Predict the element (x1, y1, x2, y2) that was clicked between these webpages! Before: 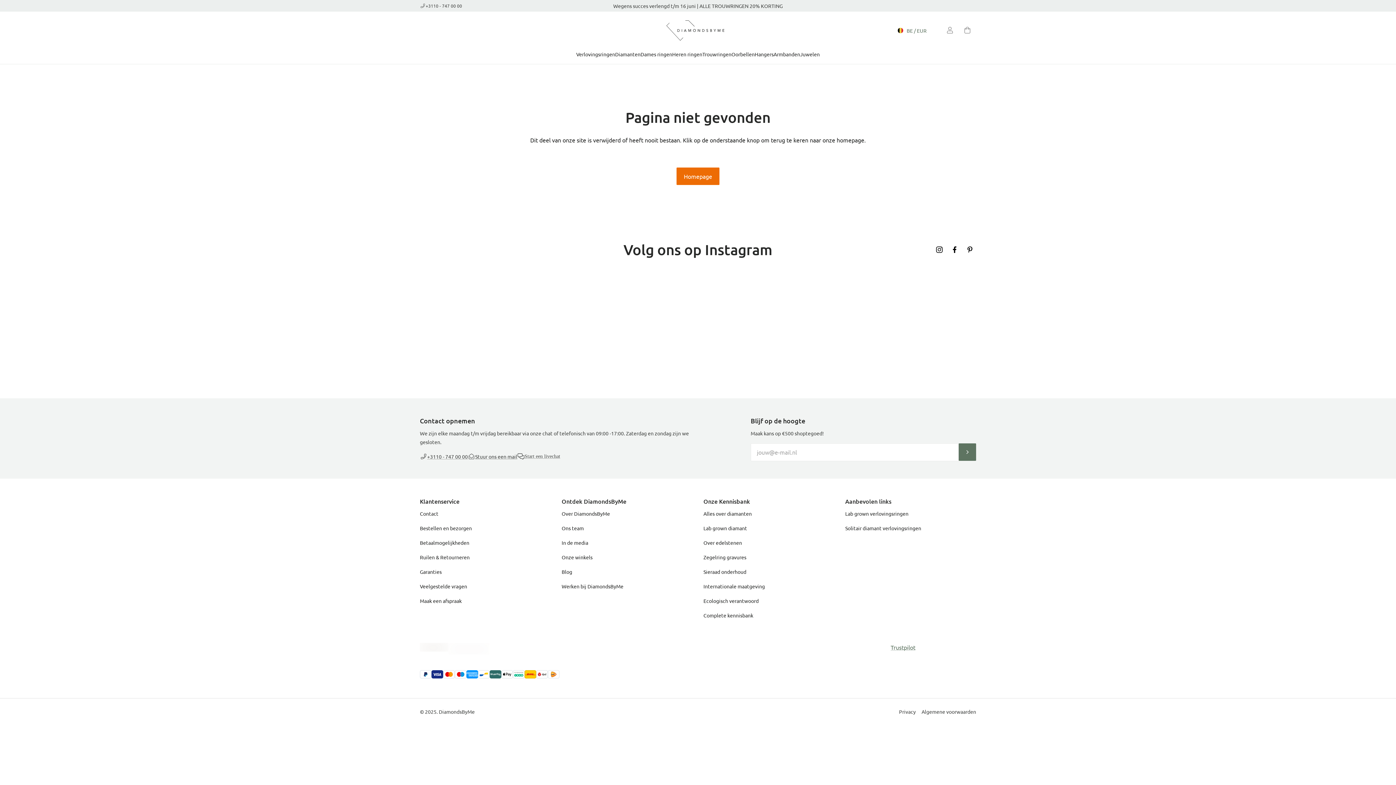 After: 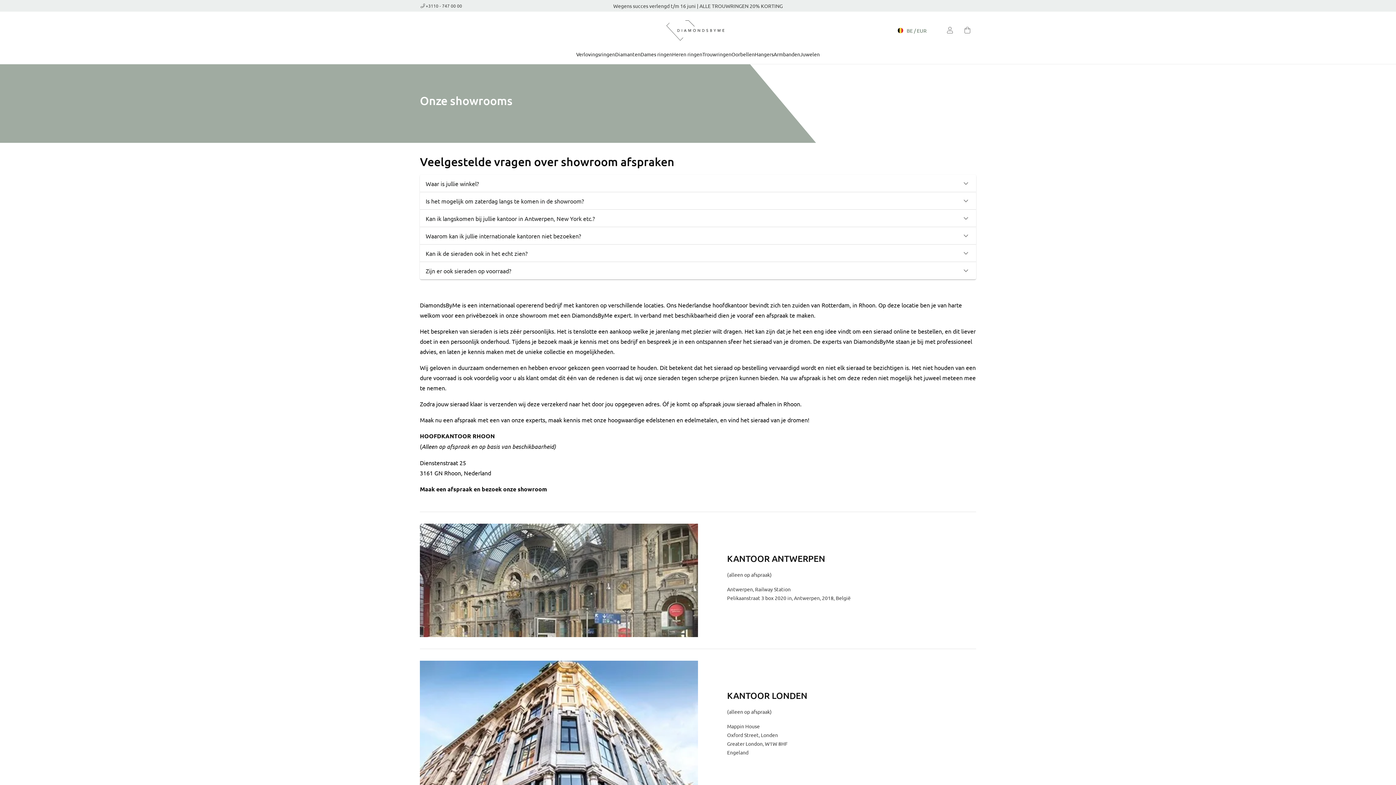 Action: label: Onze winkels bbox: (561, 553, 692, 561)